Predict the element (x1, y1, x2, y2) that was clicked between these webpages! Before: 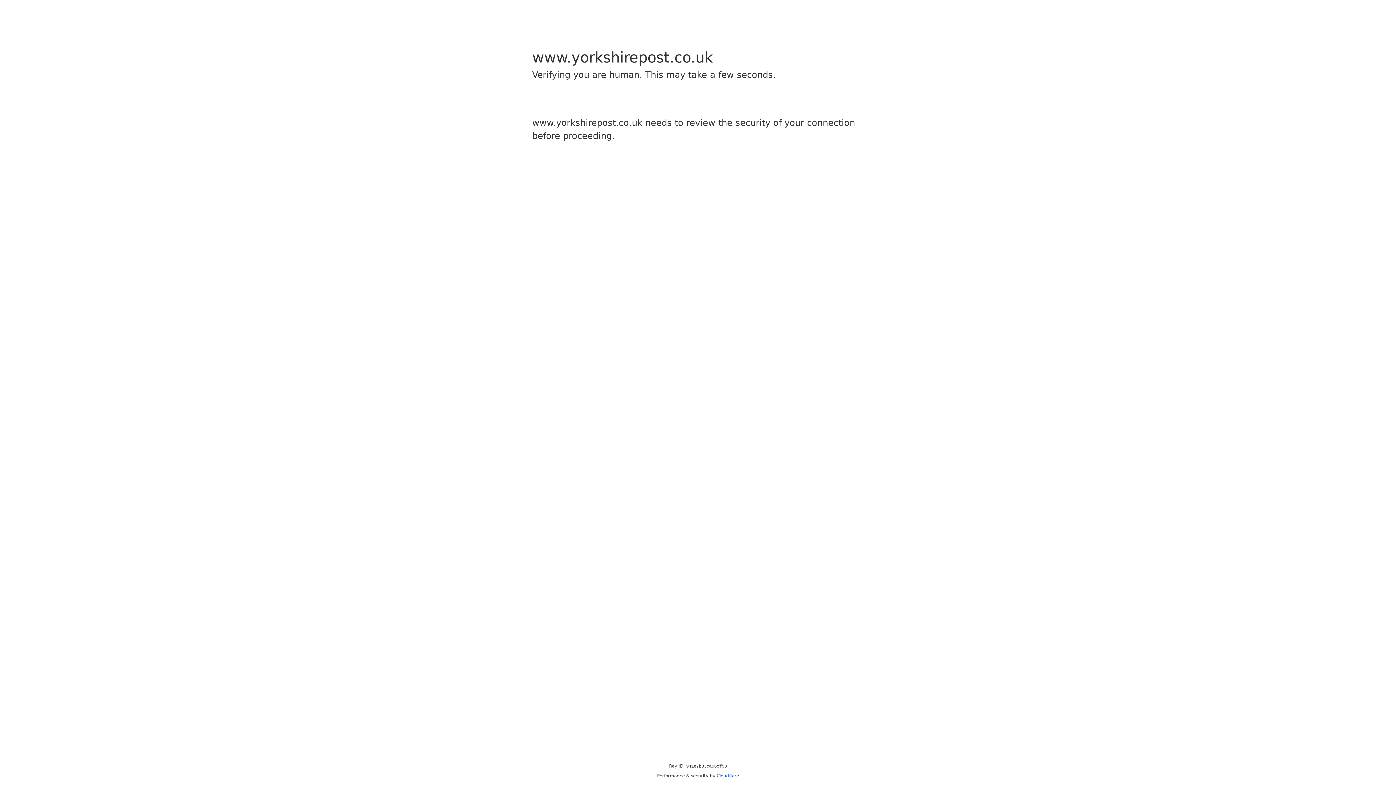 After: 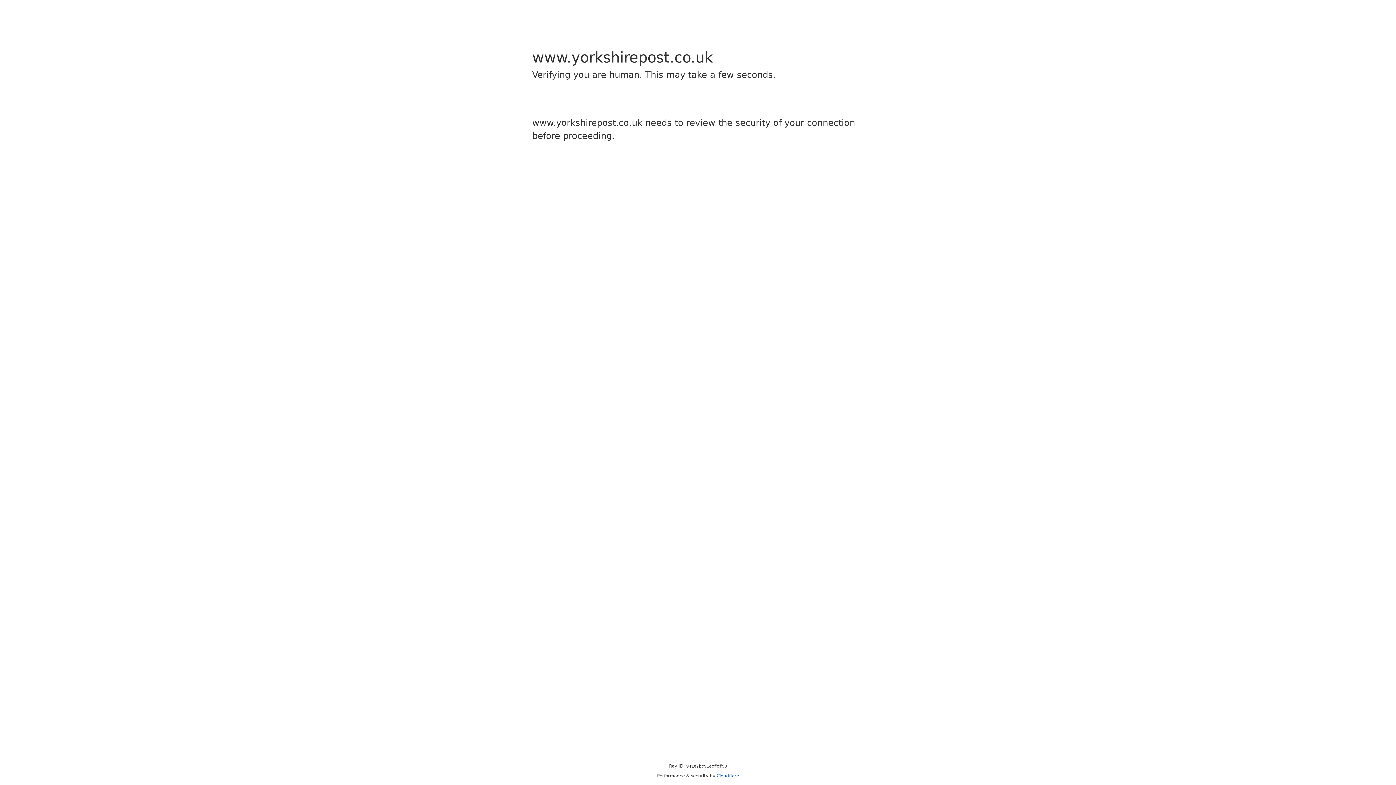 Action: label: Cloudflare bbox: (716, 773, 739, 778)